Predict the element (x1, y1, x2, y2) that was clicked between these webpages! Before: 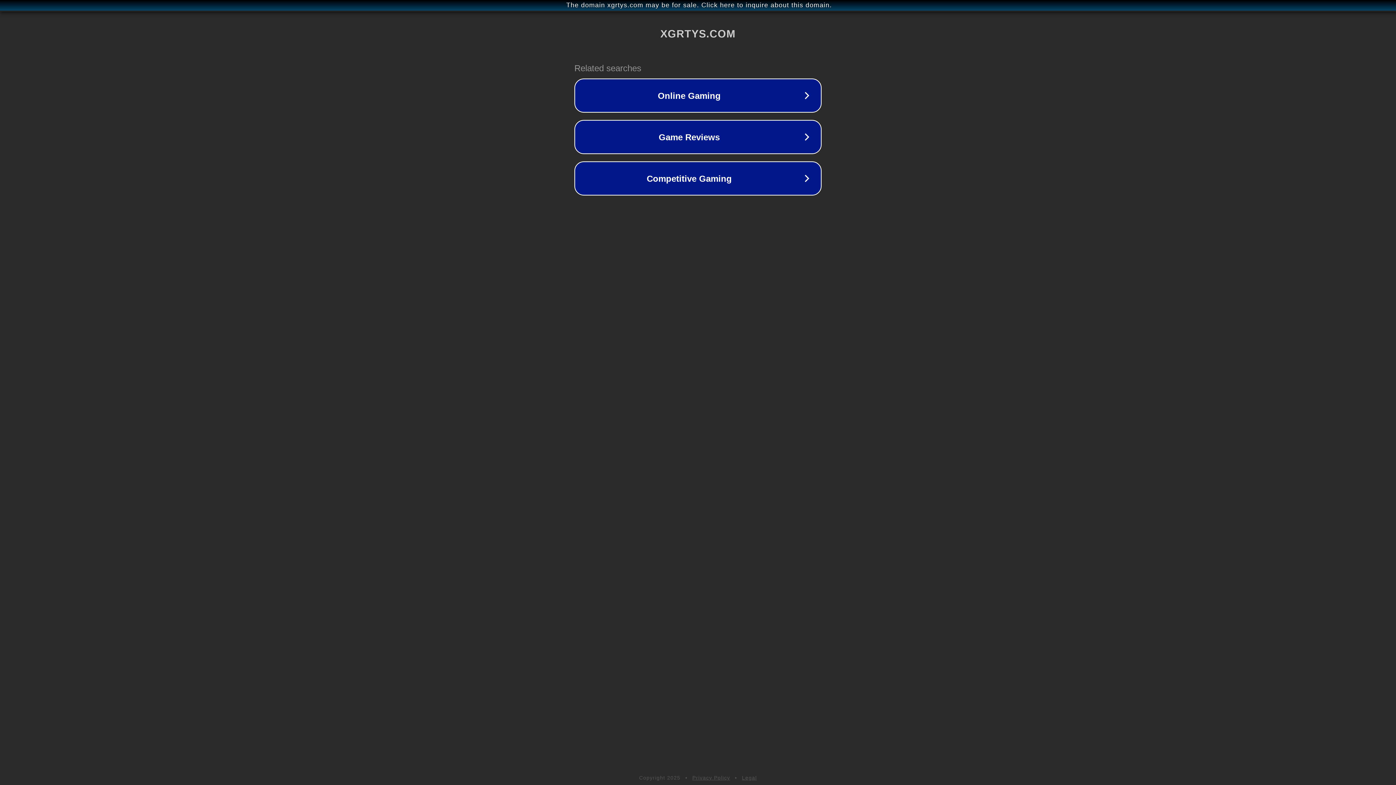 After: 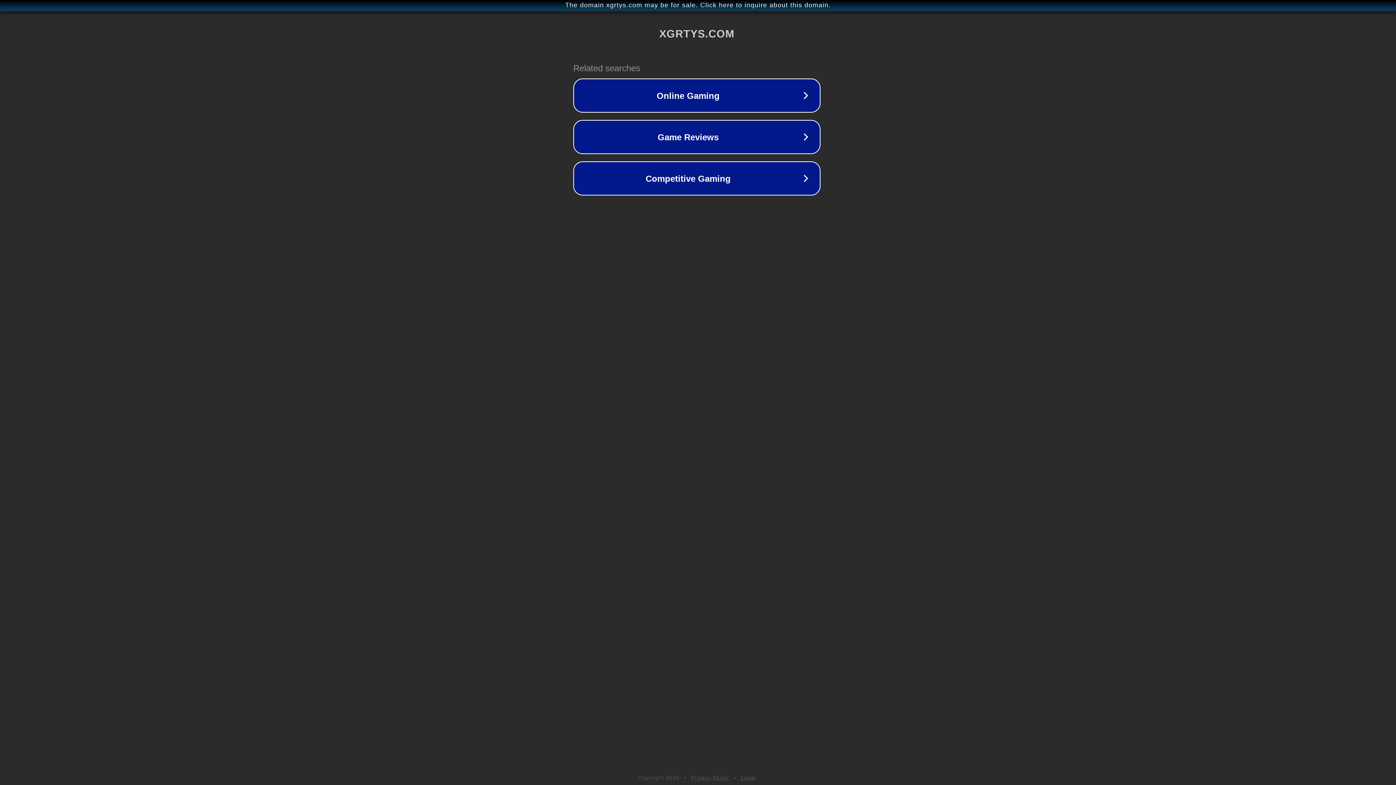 Action: label: The domain xgrtys.com may be for sale. Click here to inquire about this domain. bbox: (1, 1, 1397, 9)